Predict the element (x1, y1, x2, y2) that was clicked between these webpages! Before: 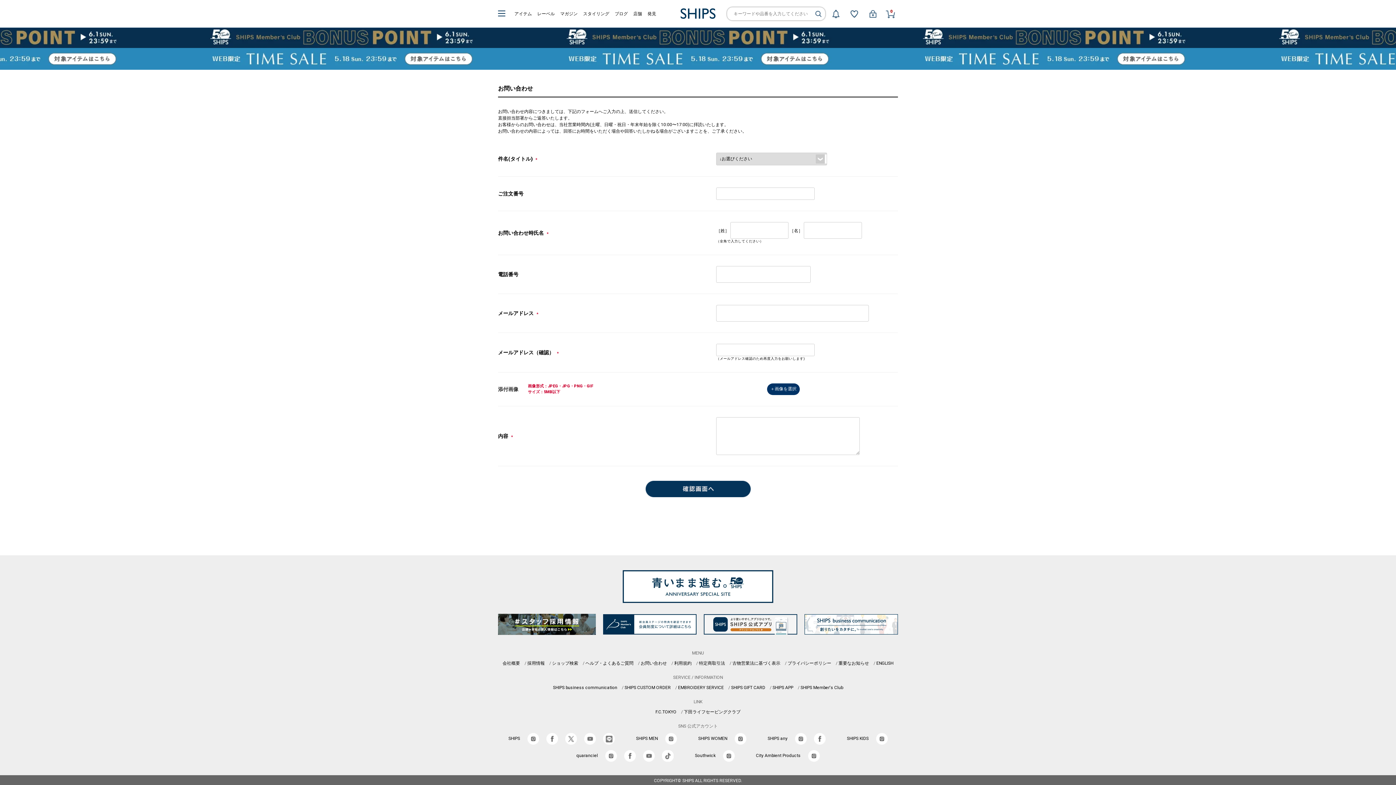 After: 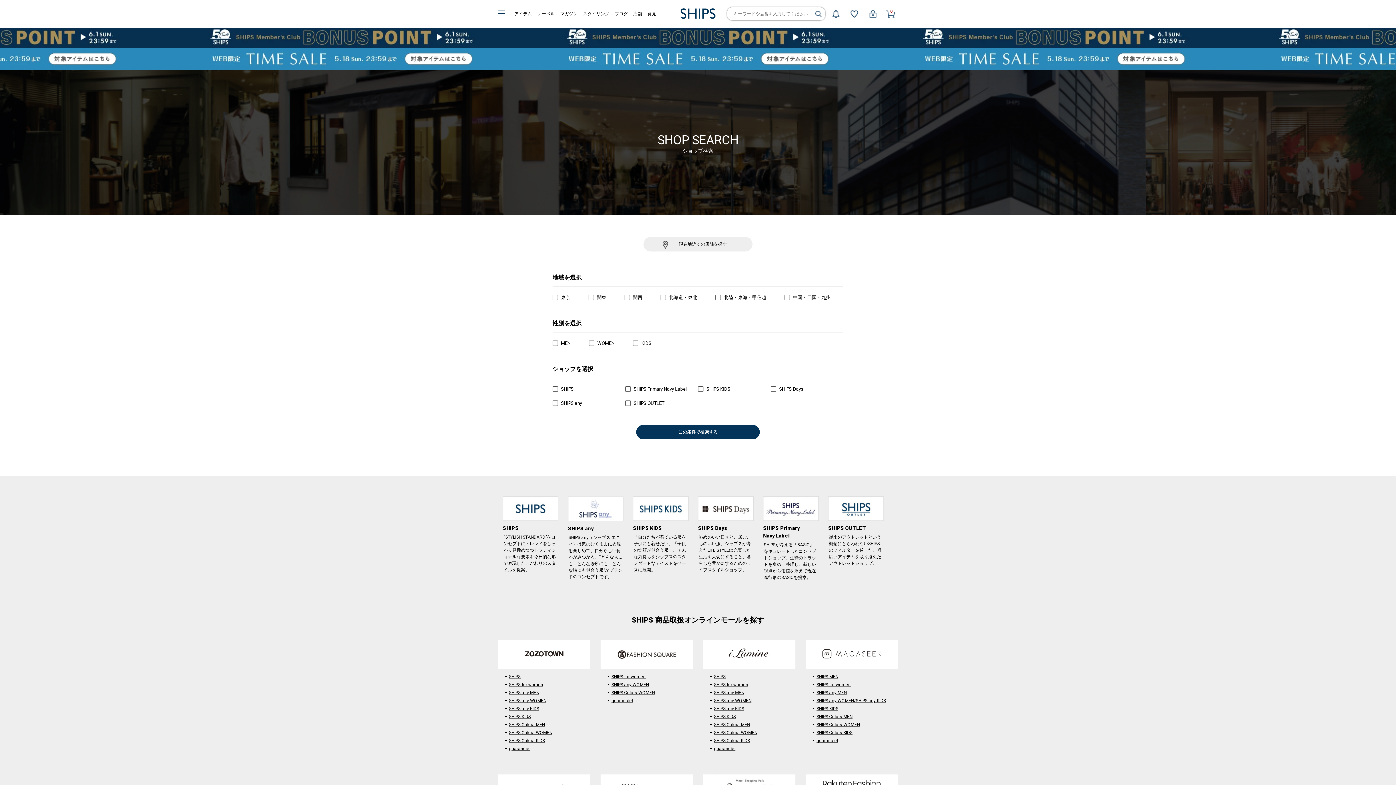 Action: bbox: (552, 661, 578, 666) label: ショップ検索